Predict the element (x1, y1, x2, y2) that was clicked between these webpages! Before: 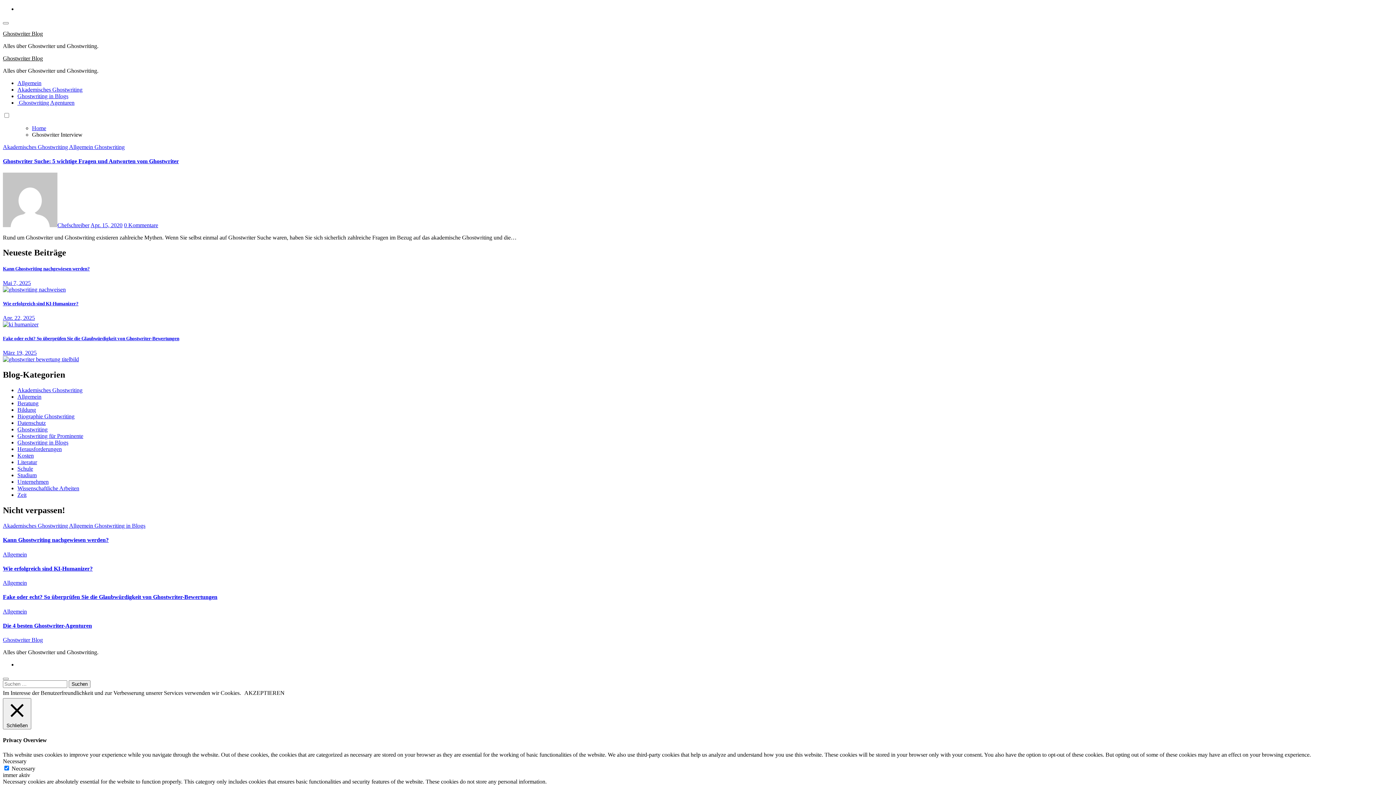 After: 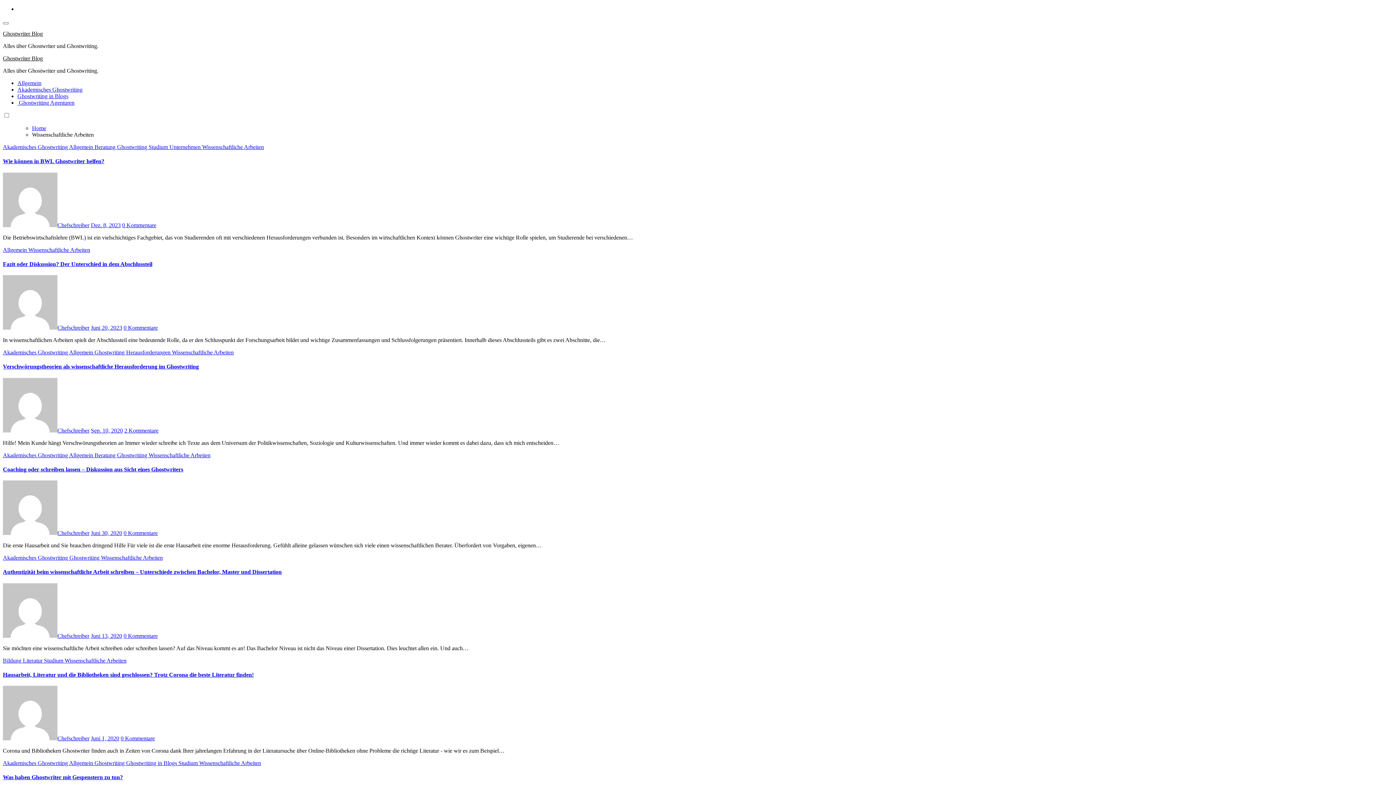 Action: bbox: (17, 485, 79, 491) label: Wissenschaftliche Arbeiten